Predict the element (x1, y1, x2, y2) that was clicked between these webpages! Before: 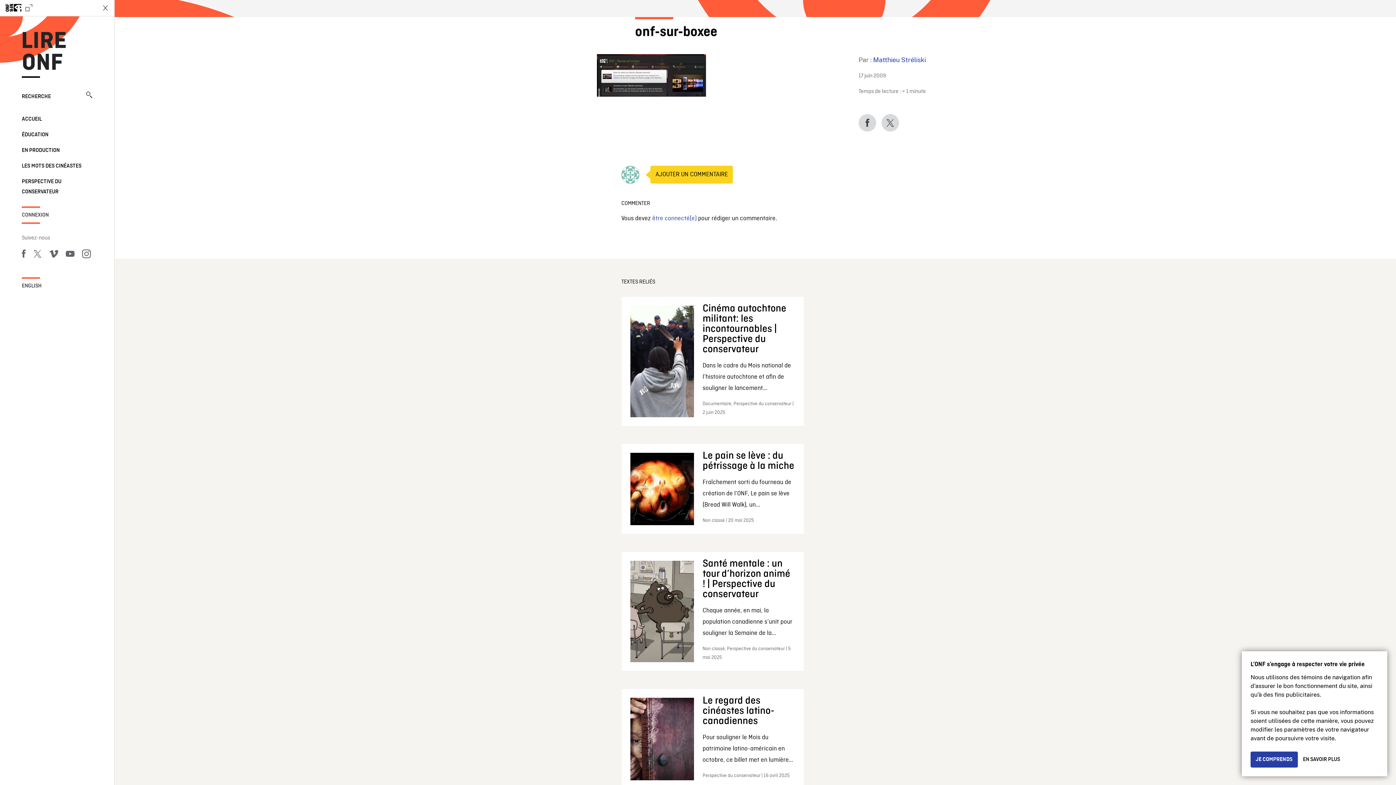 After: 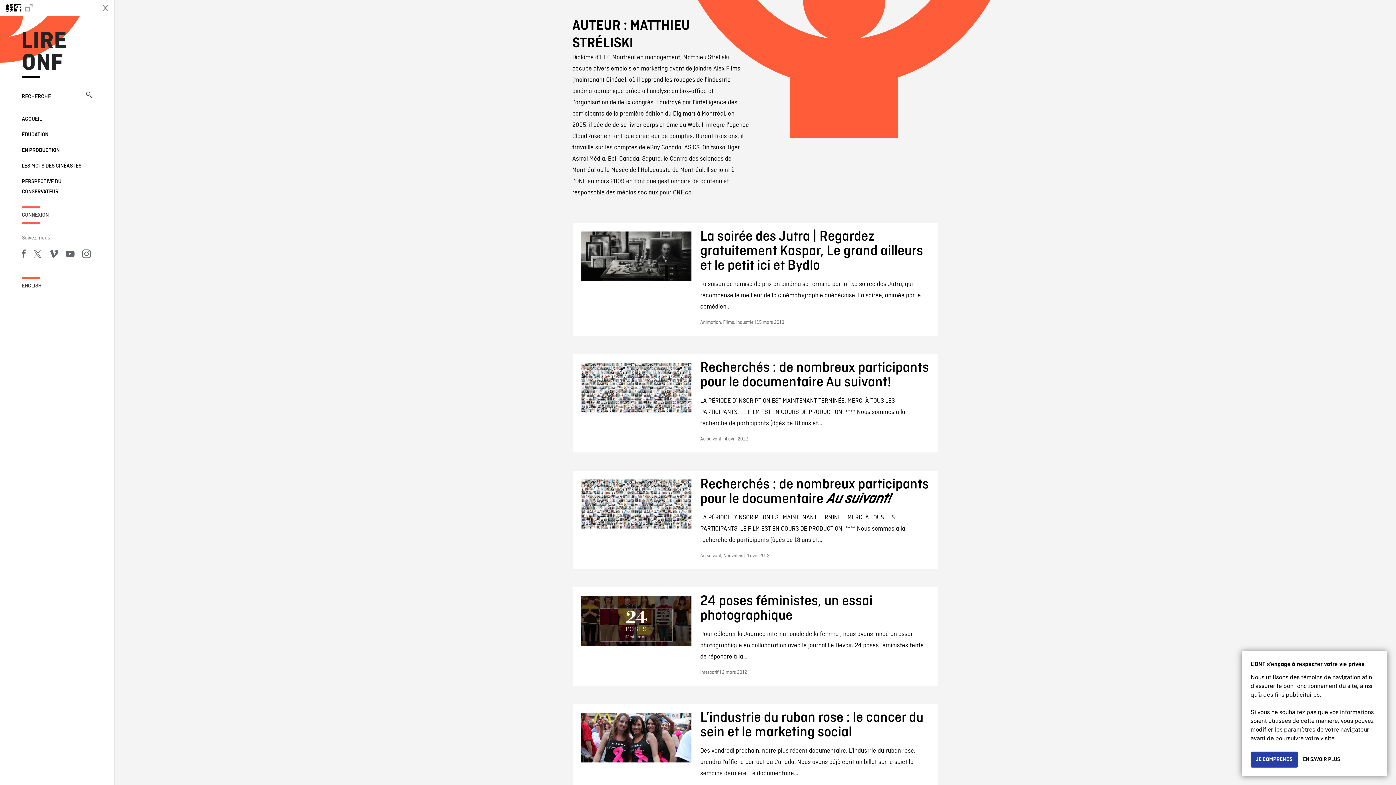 Action: bbox: (873, 56, 926, 63) label: Matthieu Stréliski